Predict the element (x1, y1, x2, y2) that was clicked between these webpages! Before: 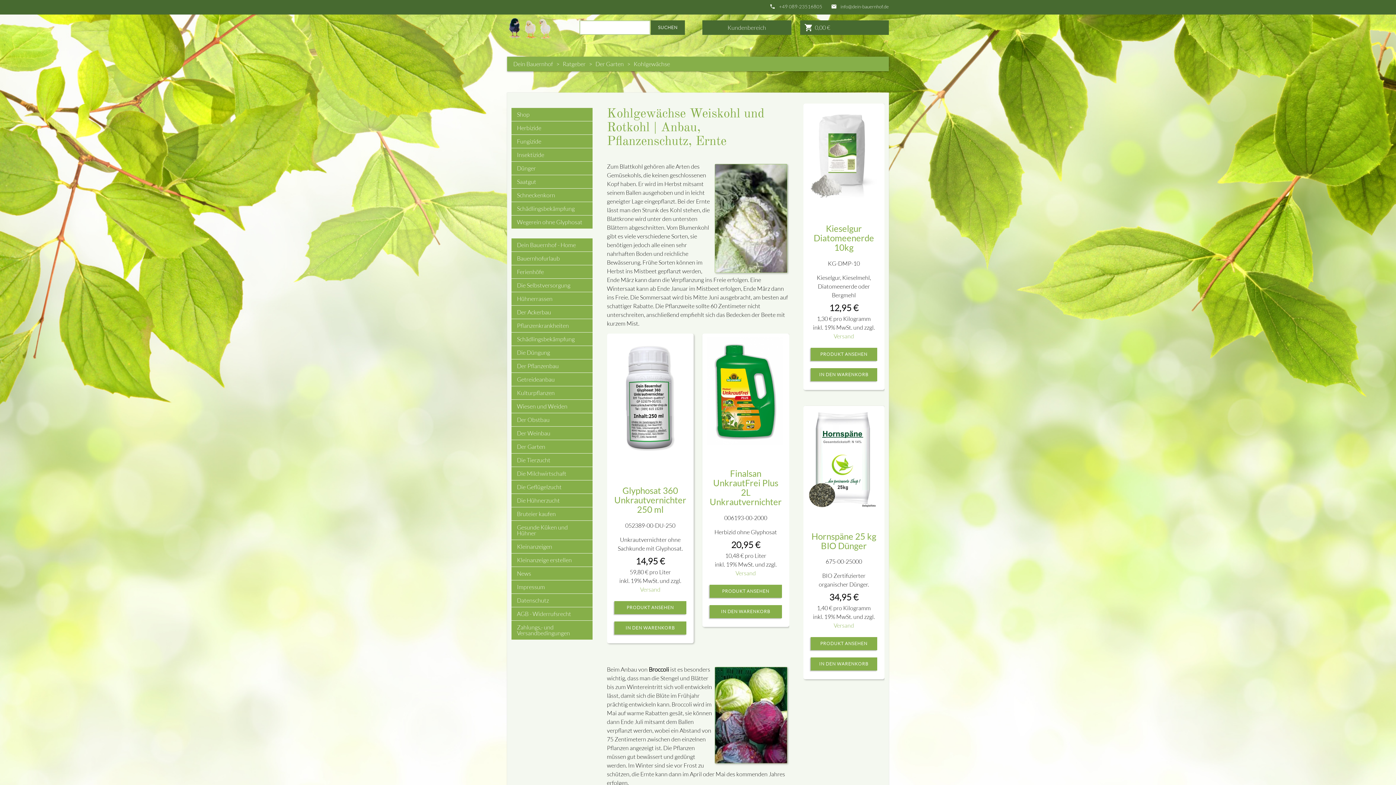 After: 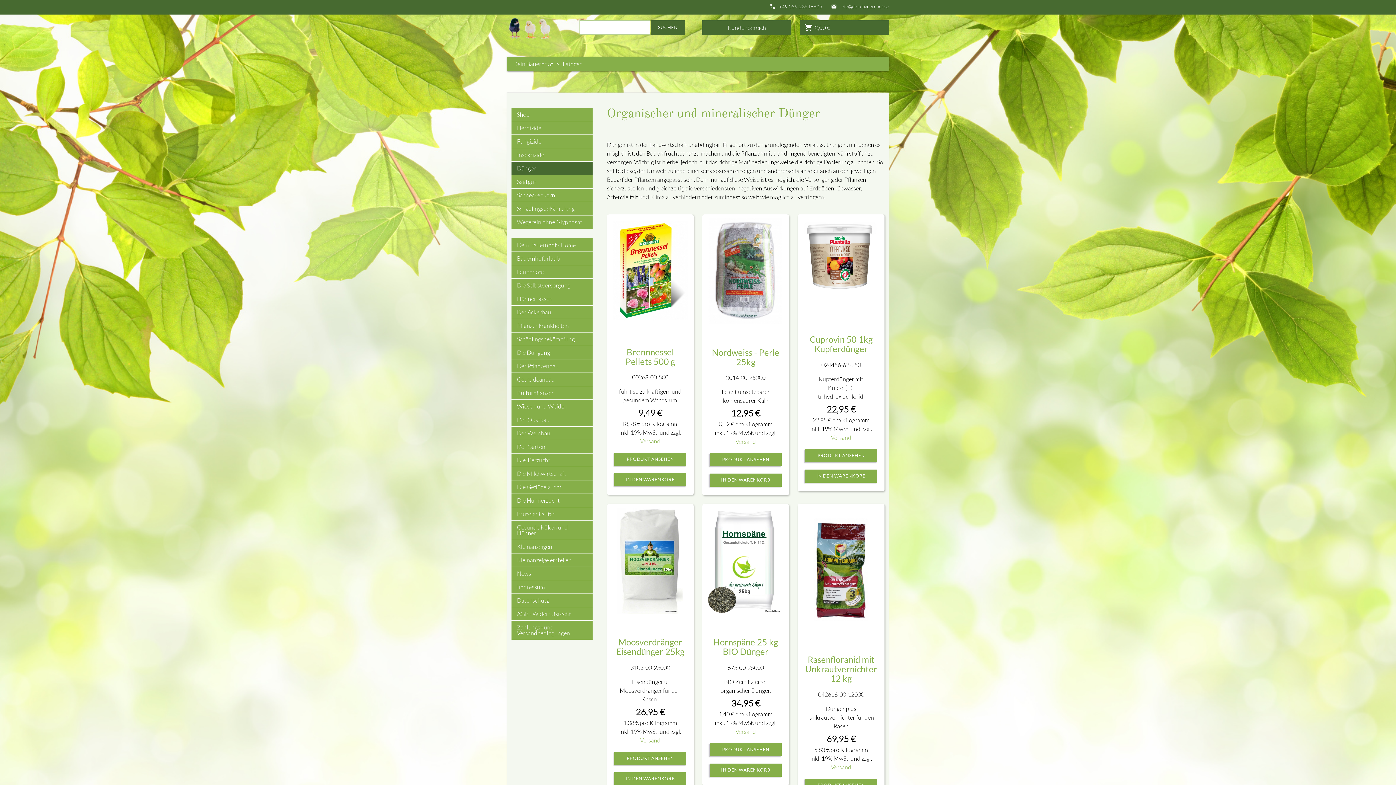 Action: bbox: (511, 161, 592, 174) label: Dünger